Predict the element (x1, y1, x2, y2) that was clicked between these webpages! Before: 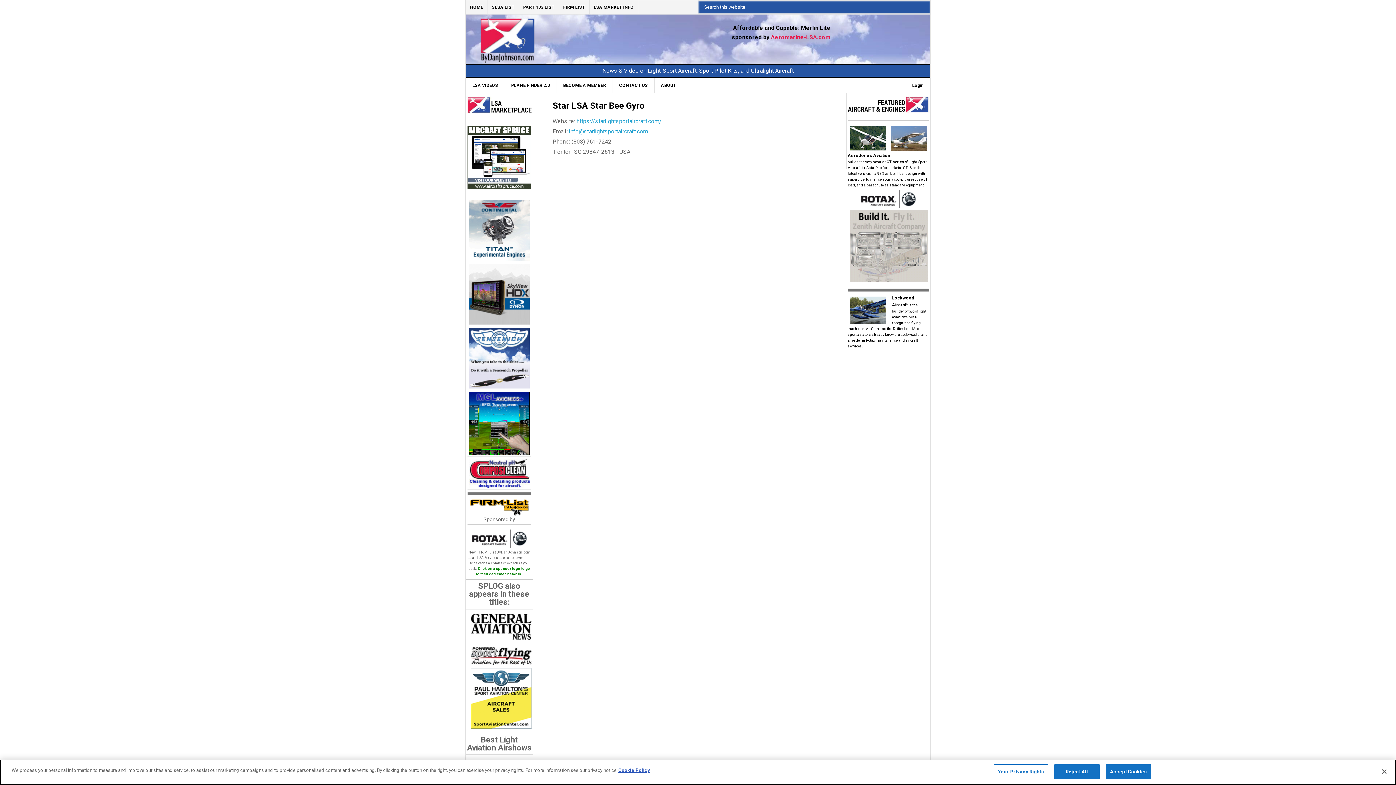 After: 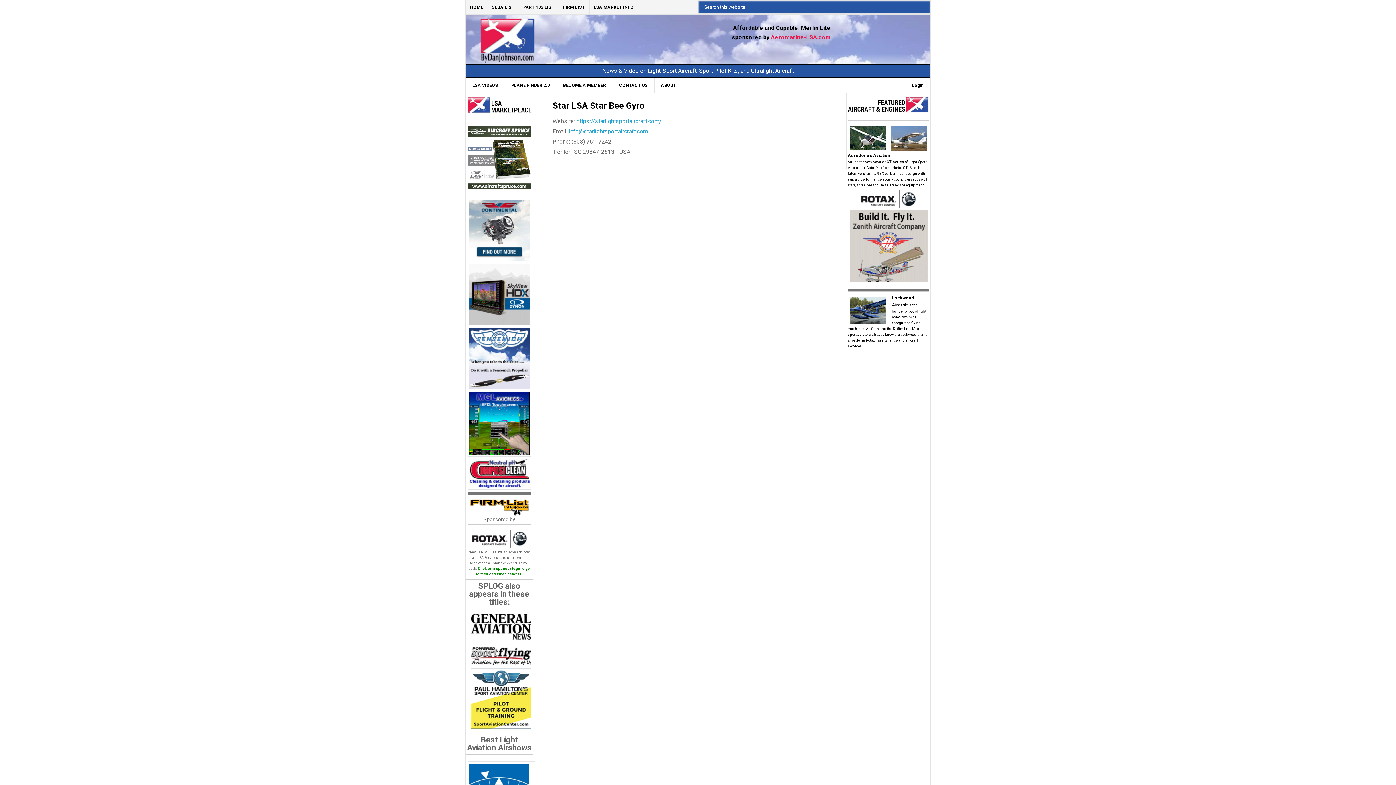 Action: label: Accept Cookies bbox: (1106, 764, 1151, 779)